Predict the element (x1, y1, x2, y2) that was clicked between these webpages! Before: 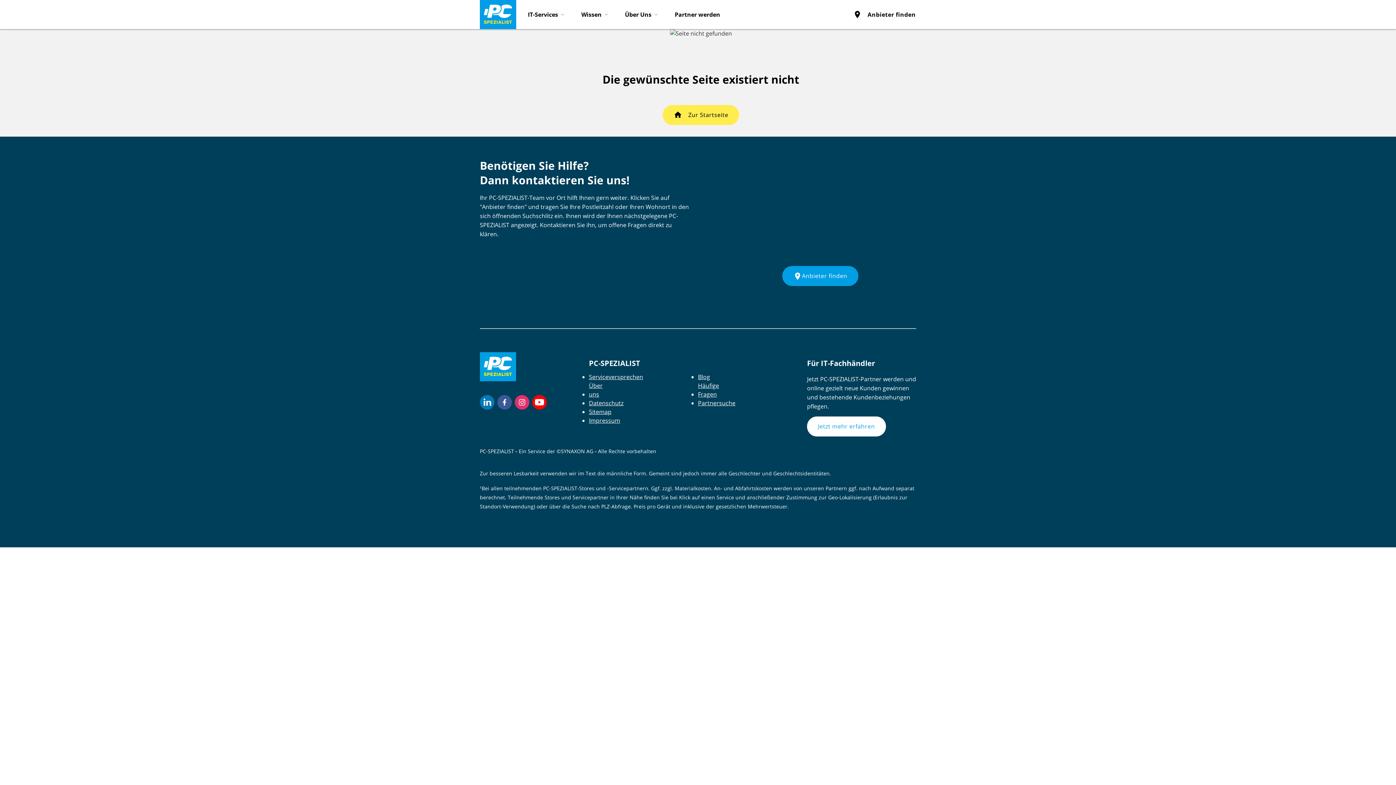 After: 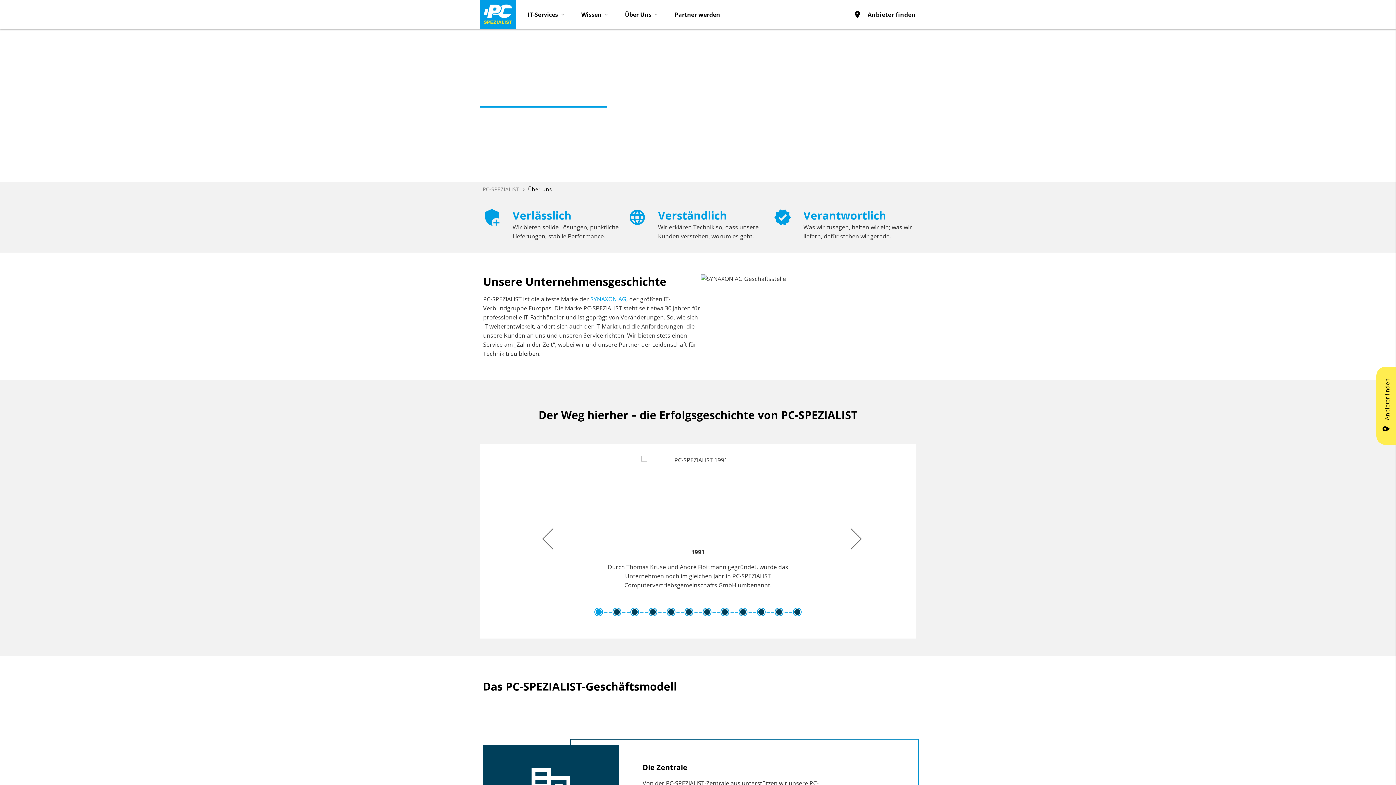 Action: label: Über uns bbox: (589, 381, 613, 398)